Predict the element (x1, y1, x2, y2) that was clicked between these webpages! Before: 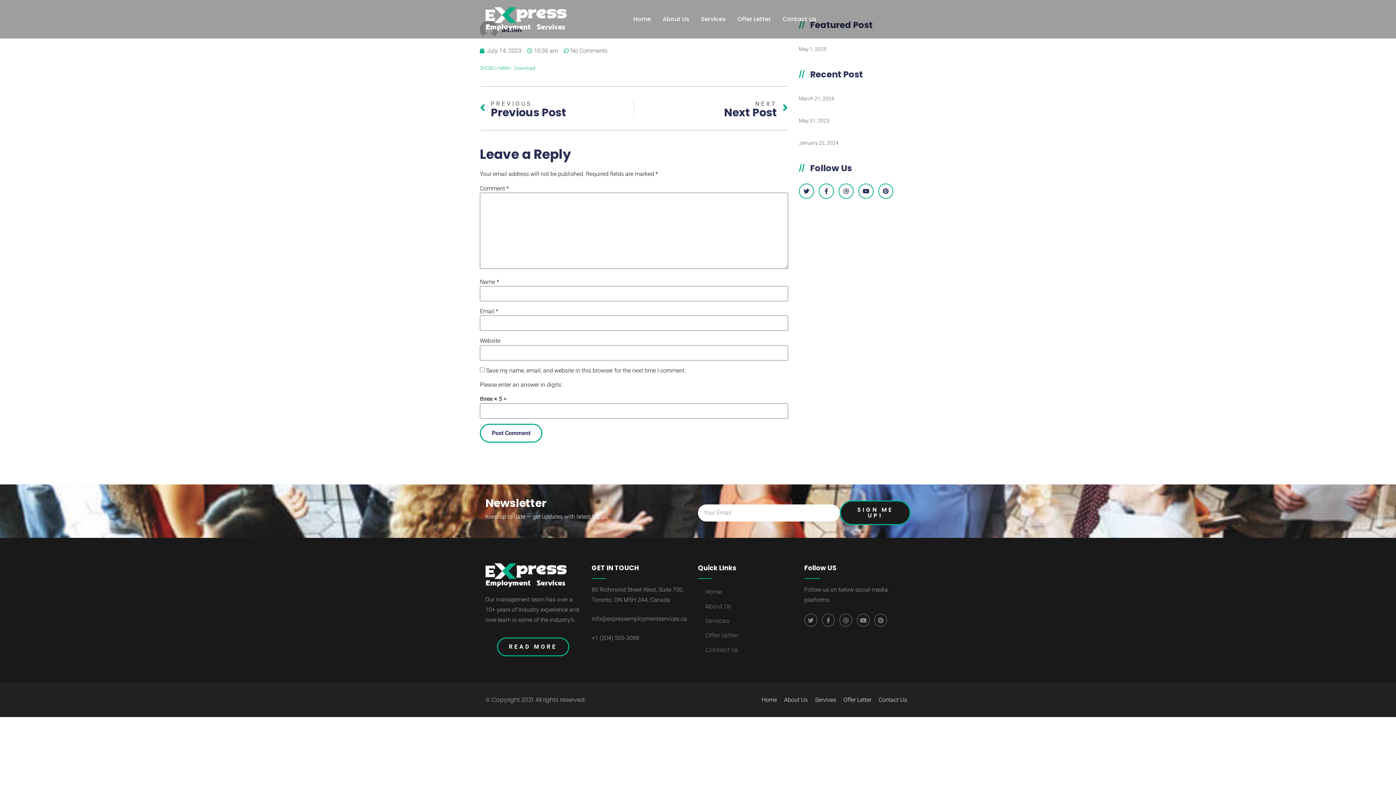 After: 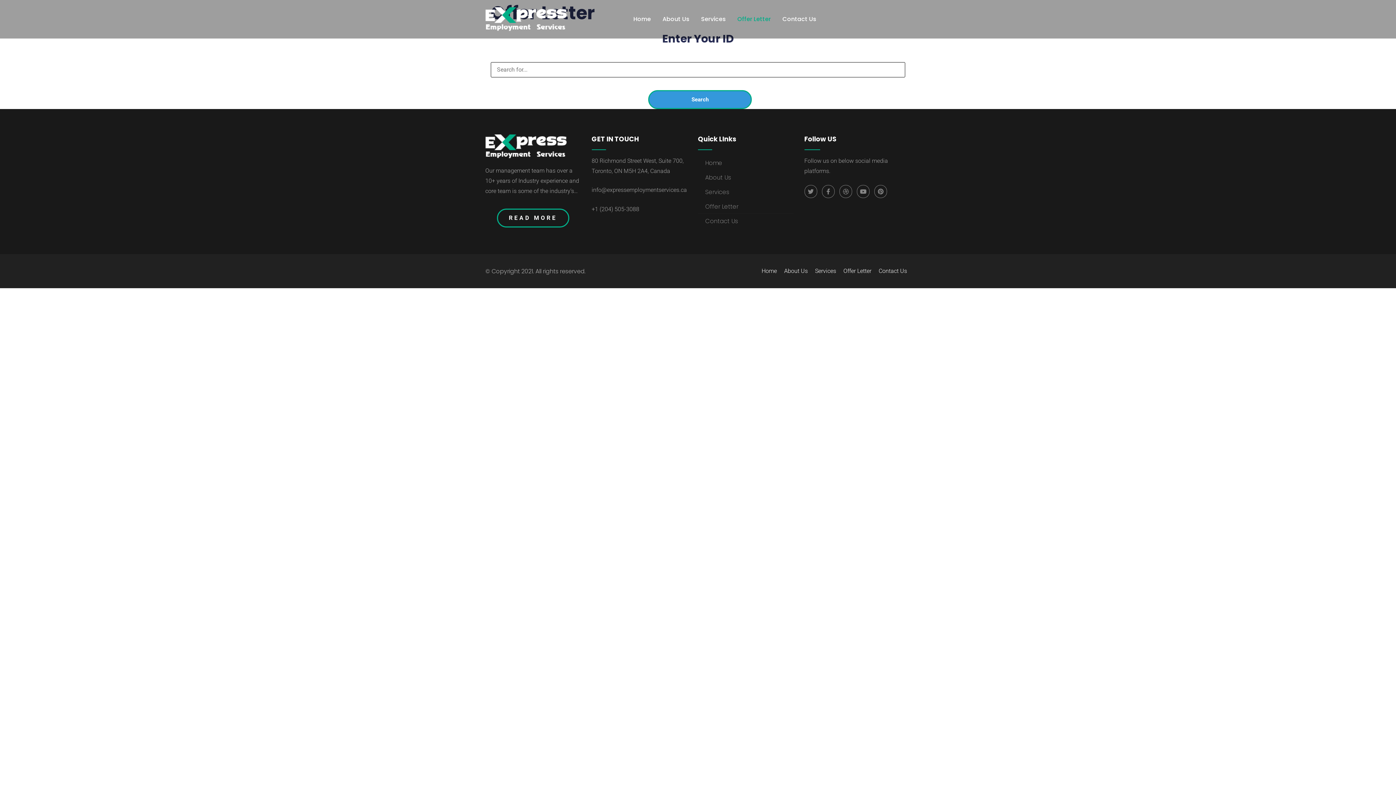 Action: label: Offer Letter bbox: (840, 690, 875, 710)